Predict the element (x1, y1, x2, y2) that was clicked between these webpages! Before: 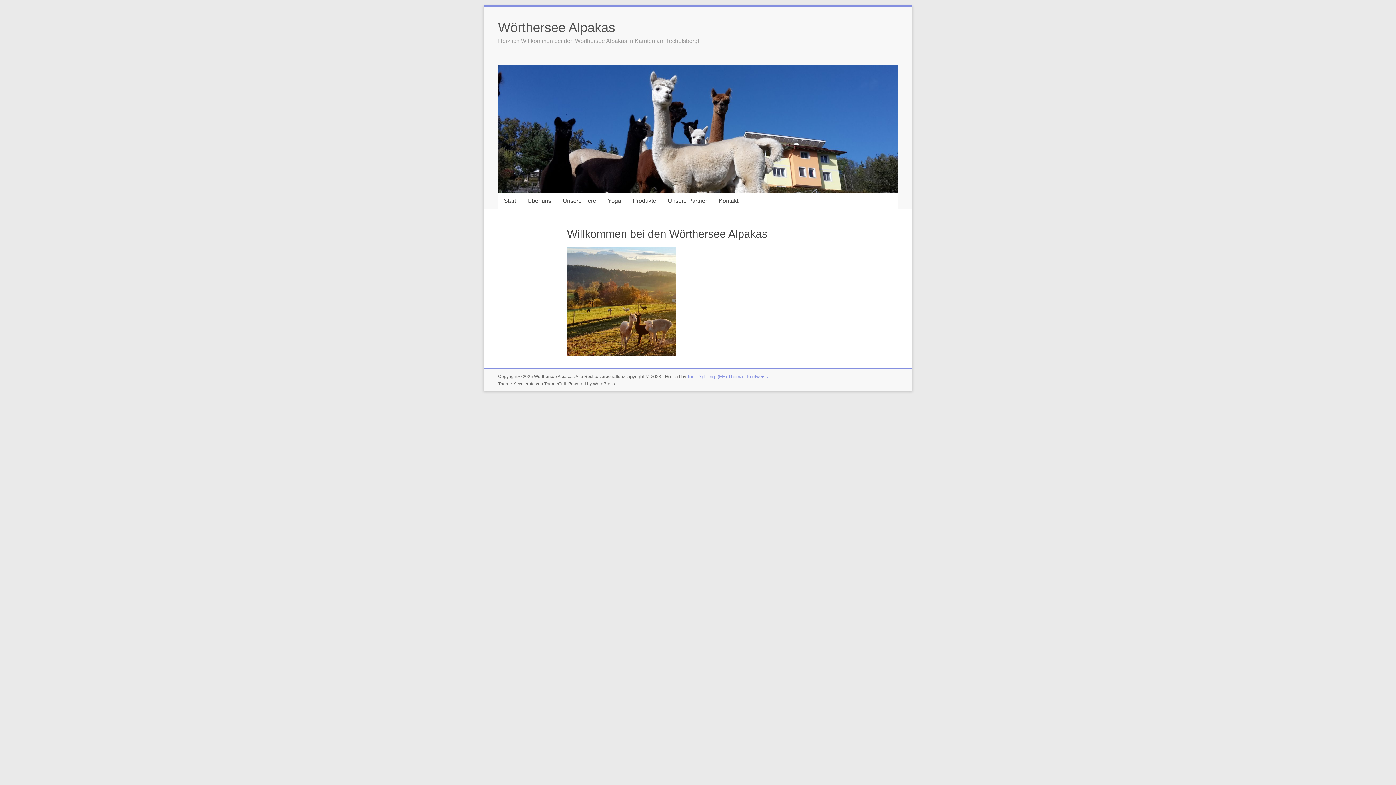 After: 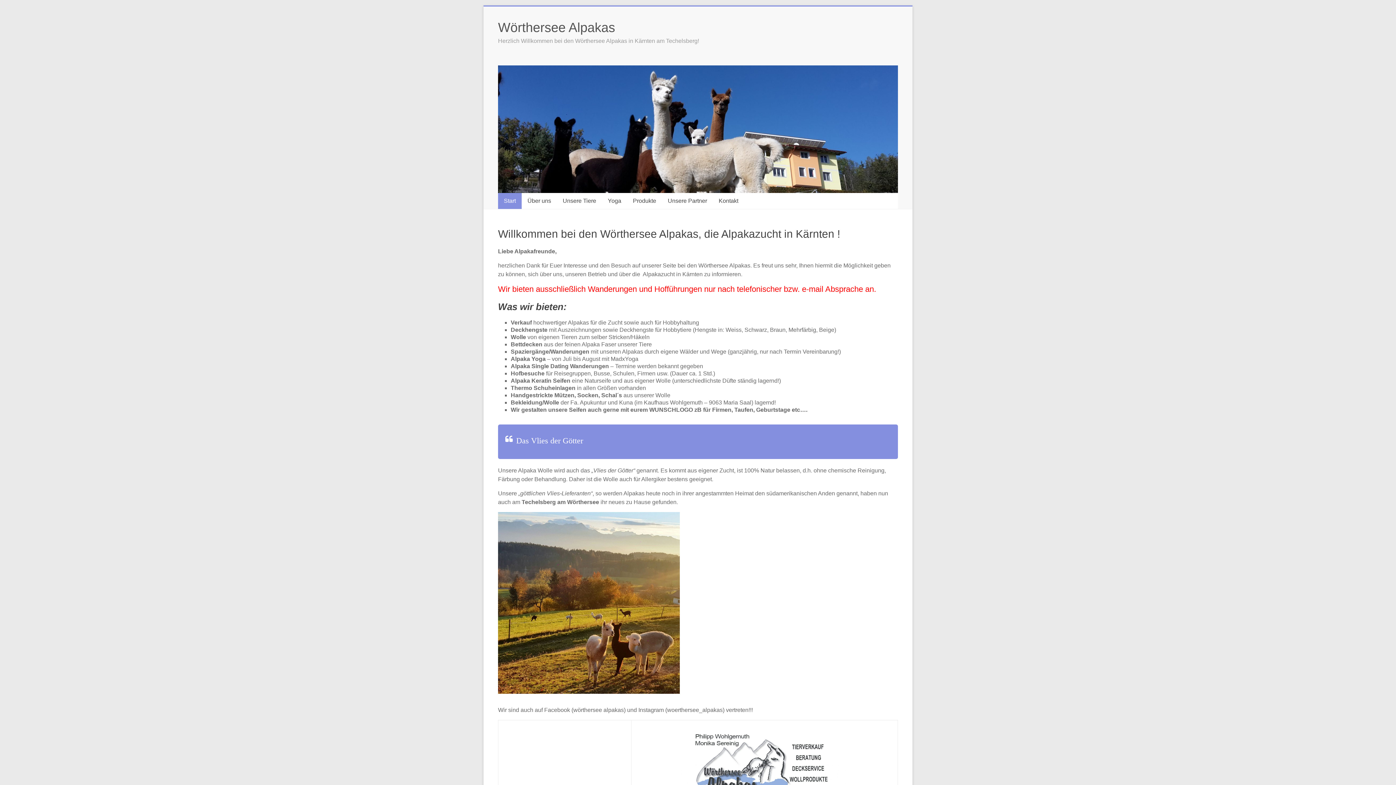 Action: bbox: (534, 374, 573, 379) label: Wörthersee Alpakas